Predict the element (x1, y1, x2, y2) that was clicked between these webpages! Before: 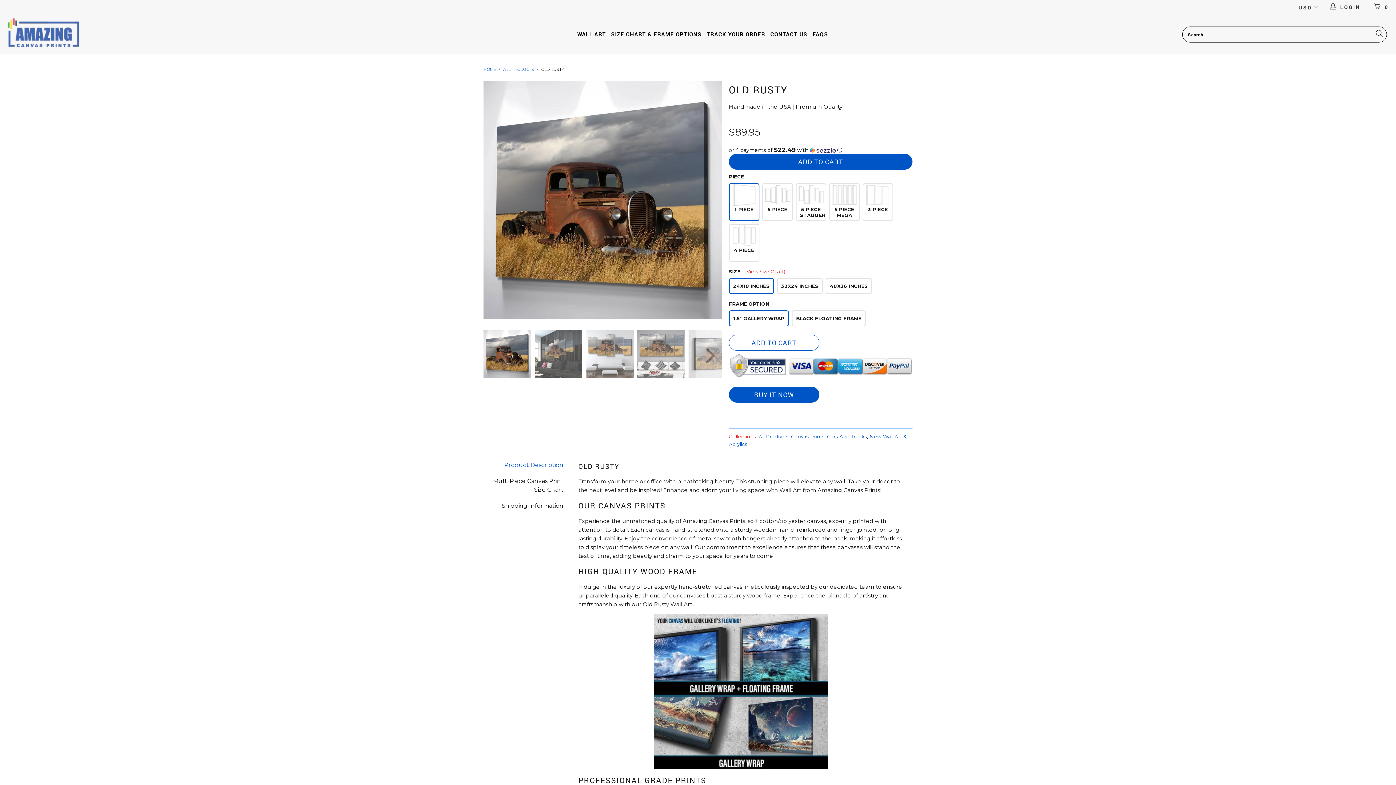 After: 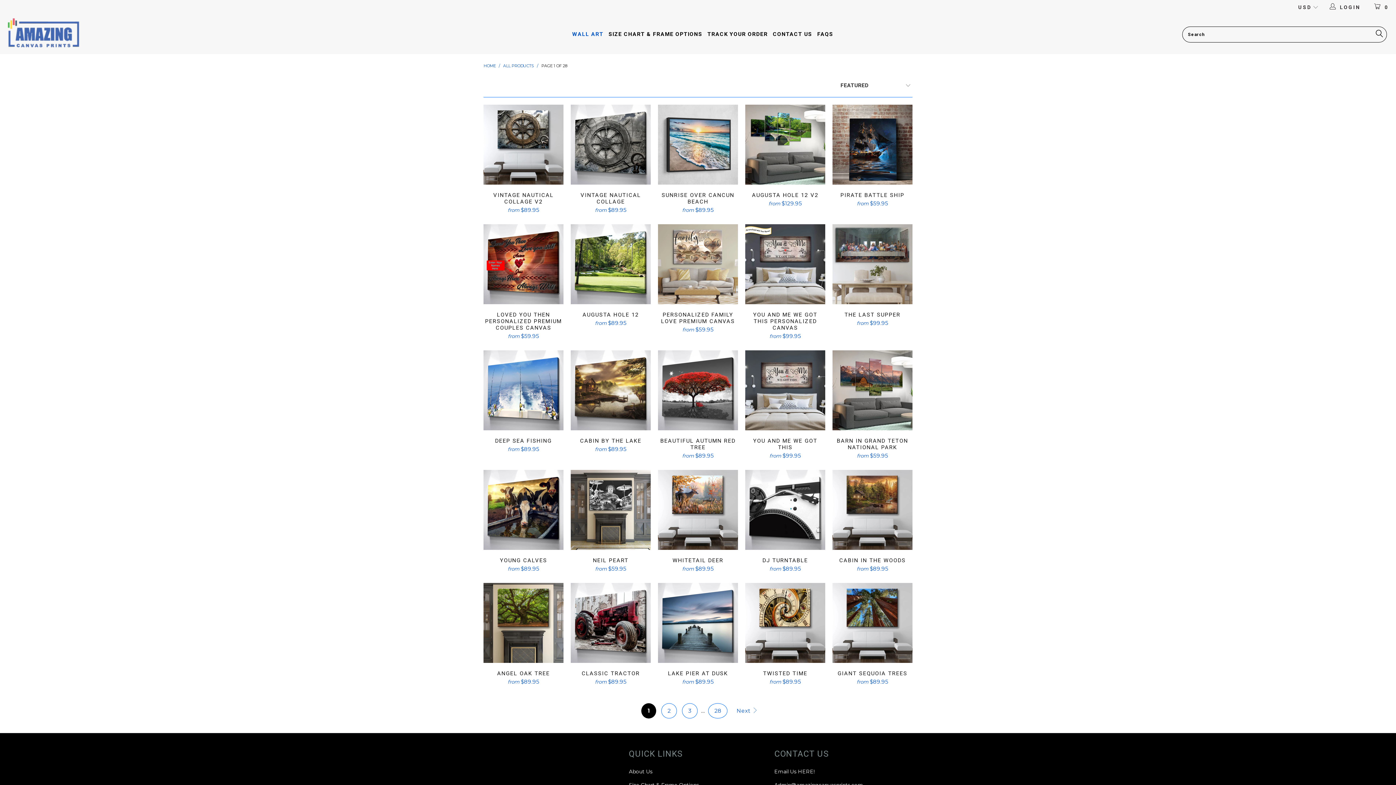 Action: bbox: (577, 25, 606, 43) label: WALL ART